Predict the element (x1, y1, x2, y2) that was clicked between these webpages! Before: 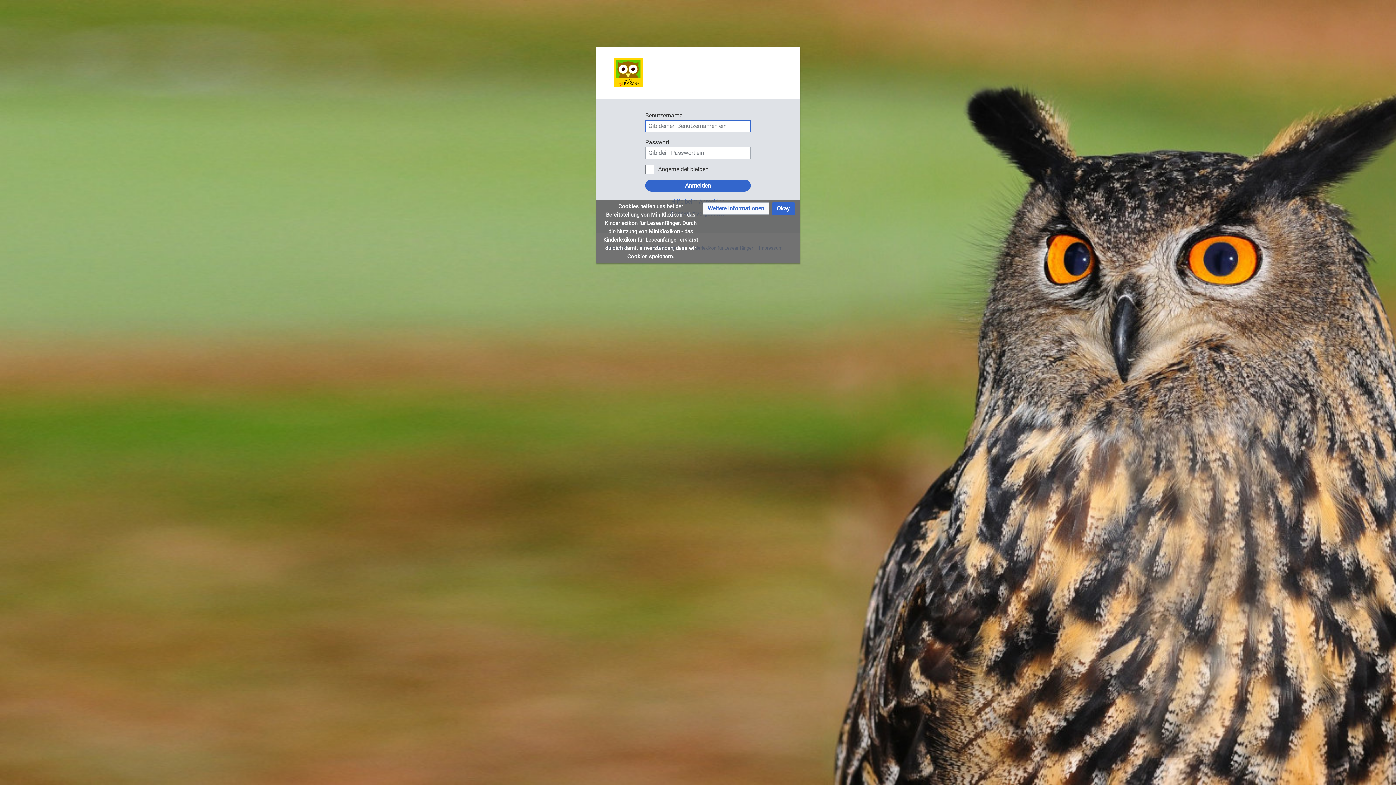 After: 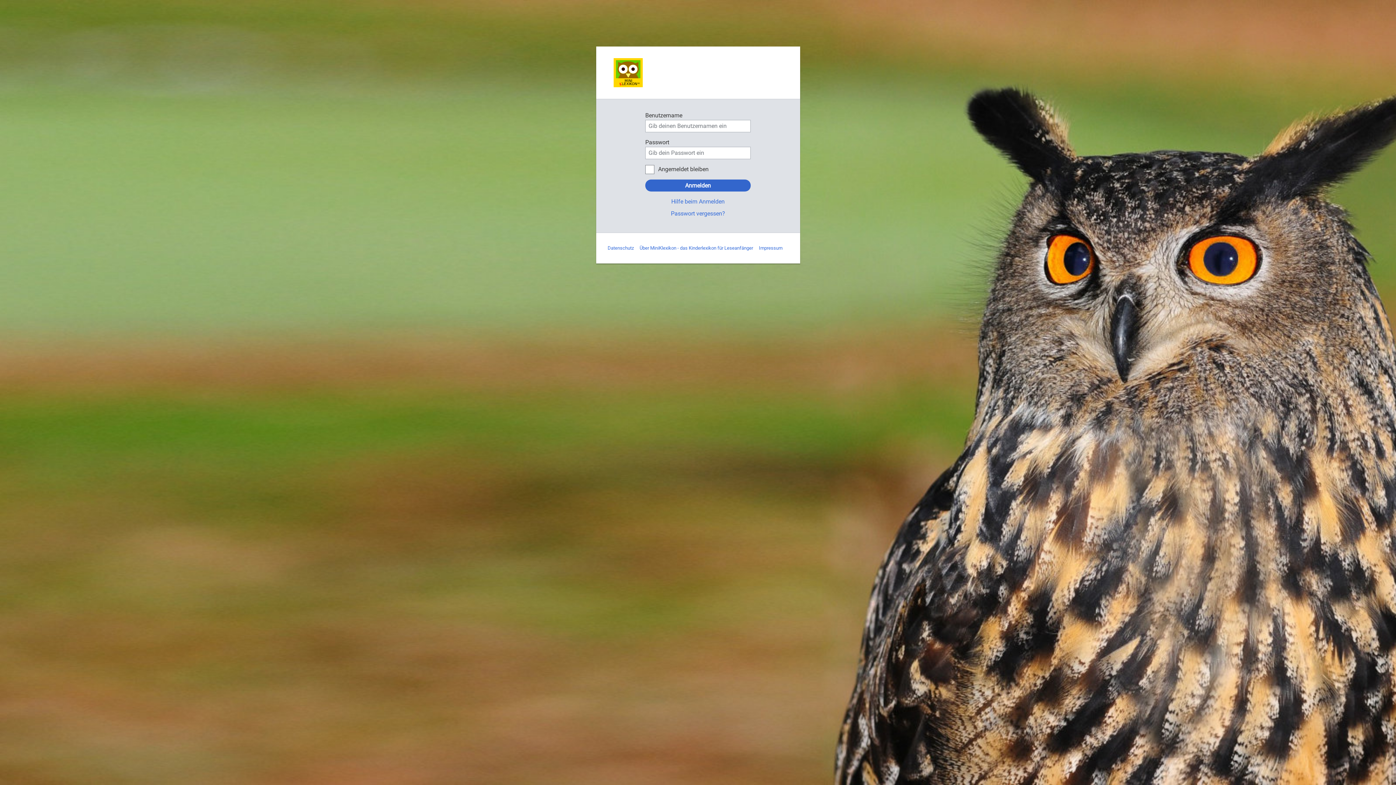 Action: label: Okay bbox: (772, 202, 794, 214)